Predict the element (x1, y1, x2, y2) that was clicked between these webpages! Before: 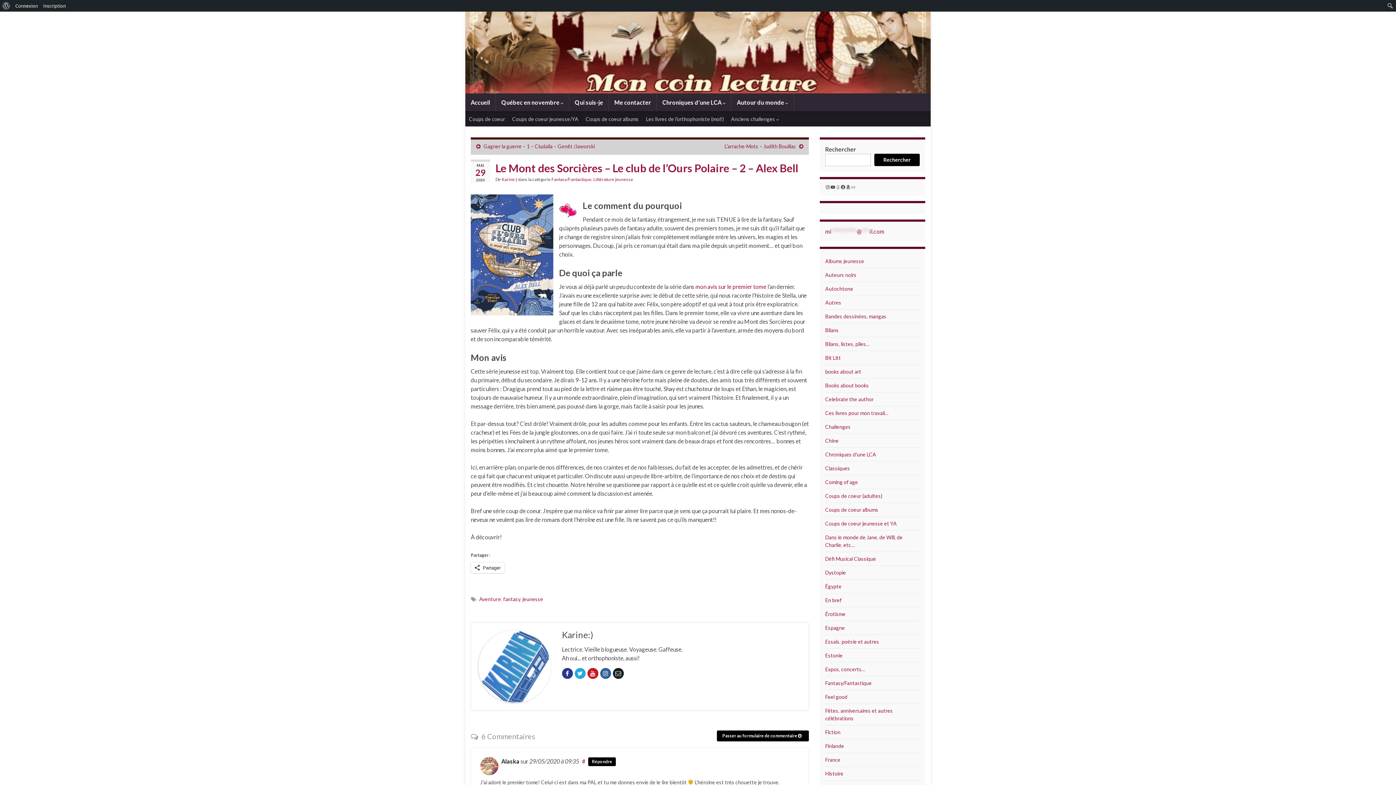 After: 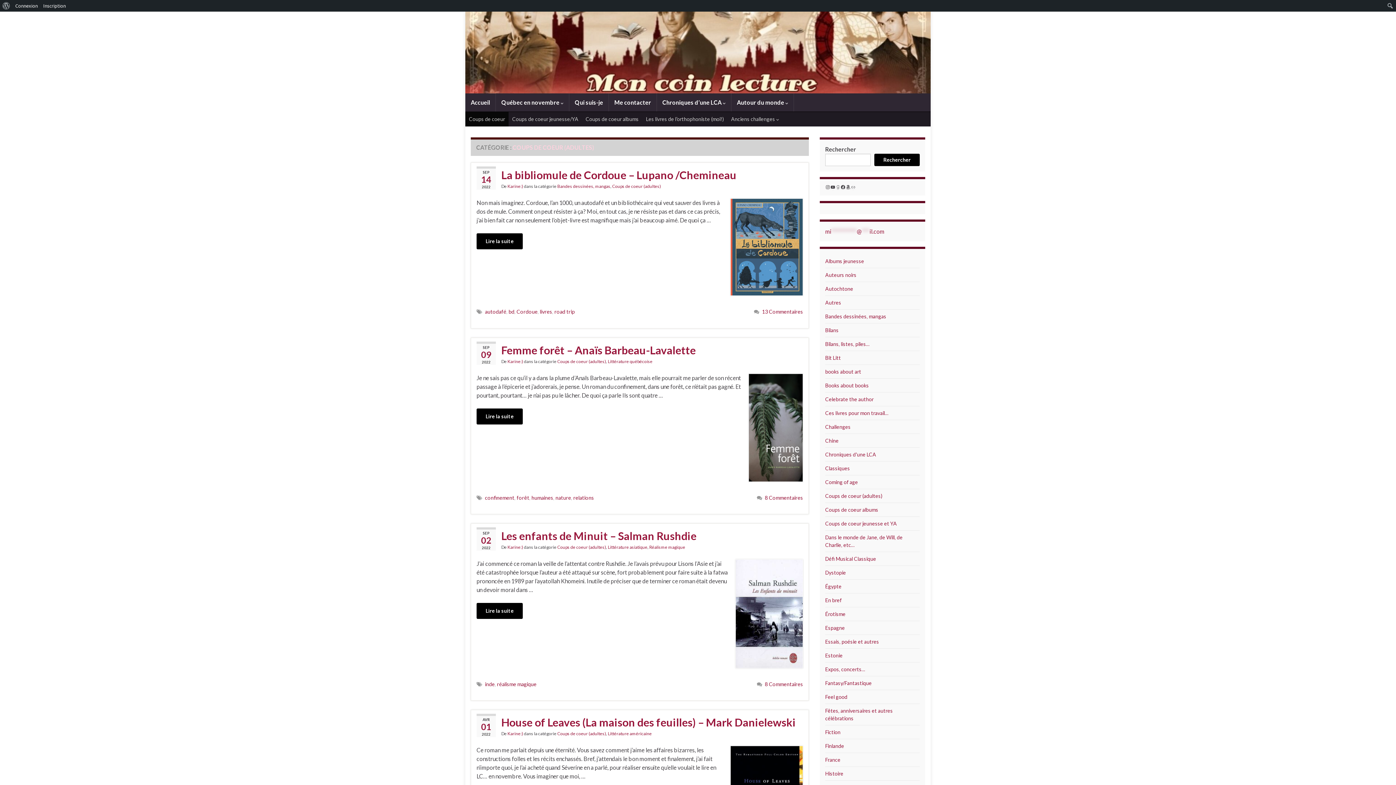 Action: label: Coups de coeur (adultes) bbox: (825, 493, 882, 499)